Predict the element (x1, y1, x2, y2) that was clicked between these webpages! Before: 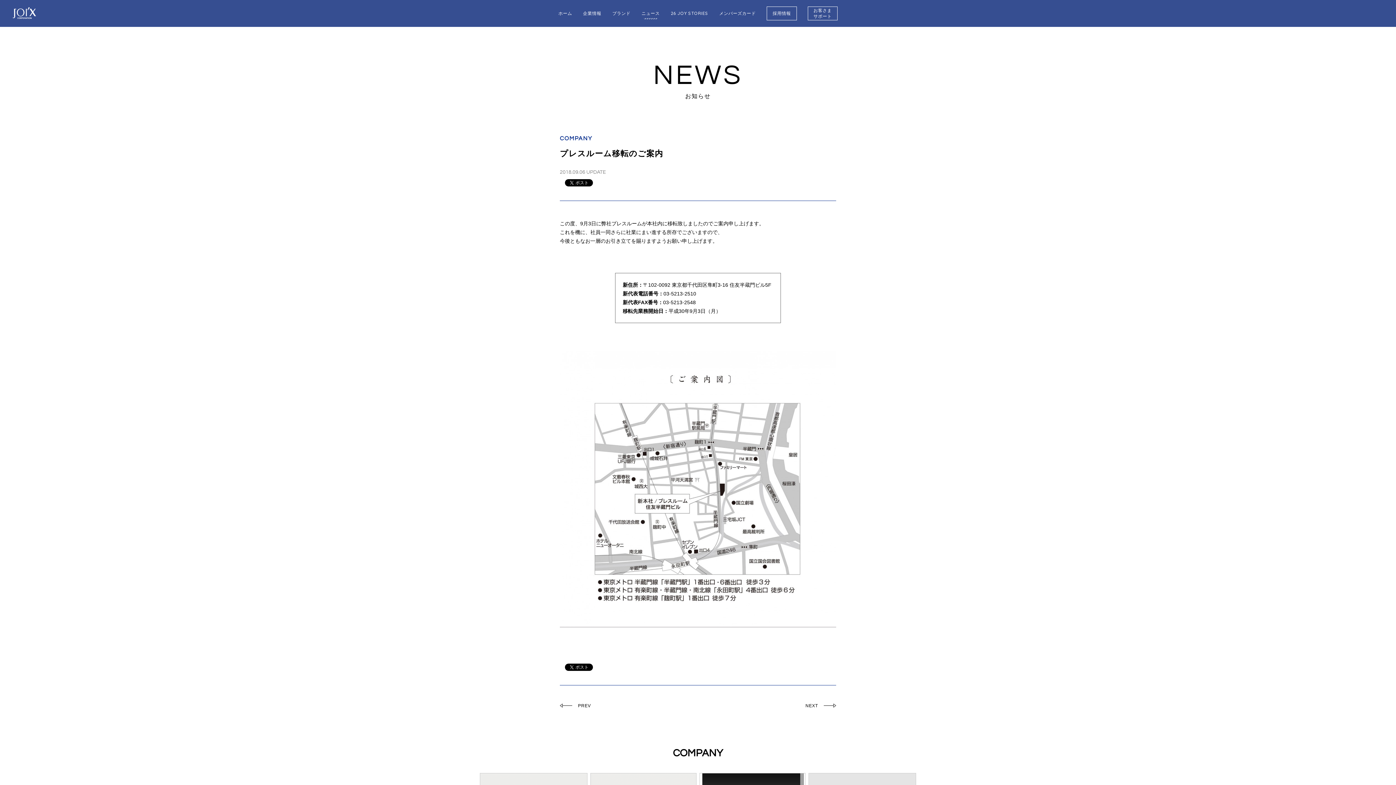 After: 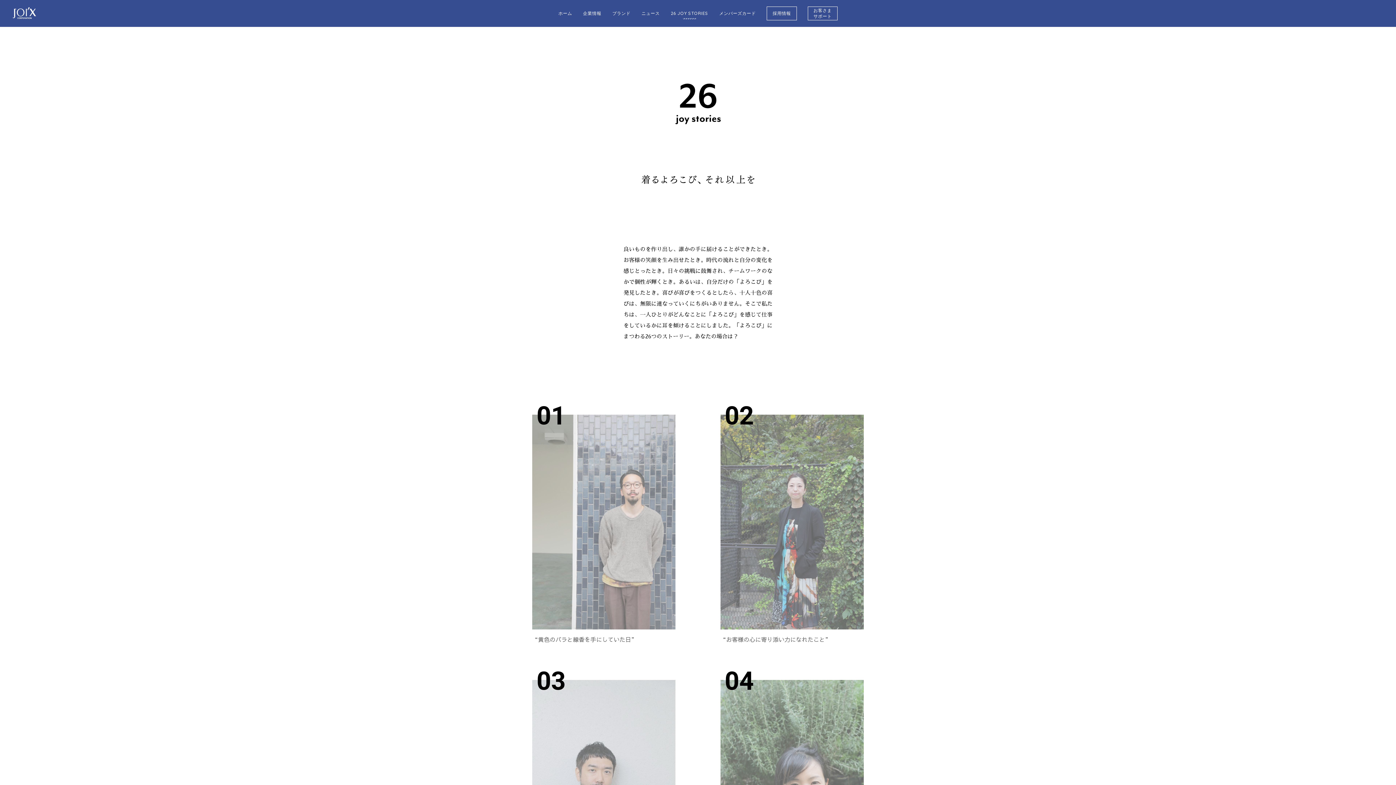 Action: bbox: (670, 11, 708, 15) label: 26 JOY STORIES